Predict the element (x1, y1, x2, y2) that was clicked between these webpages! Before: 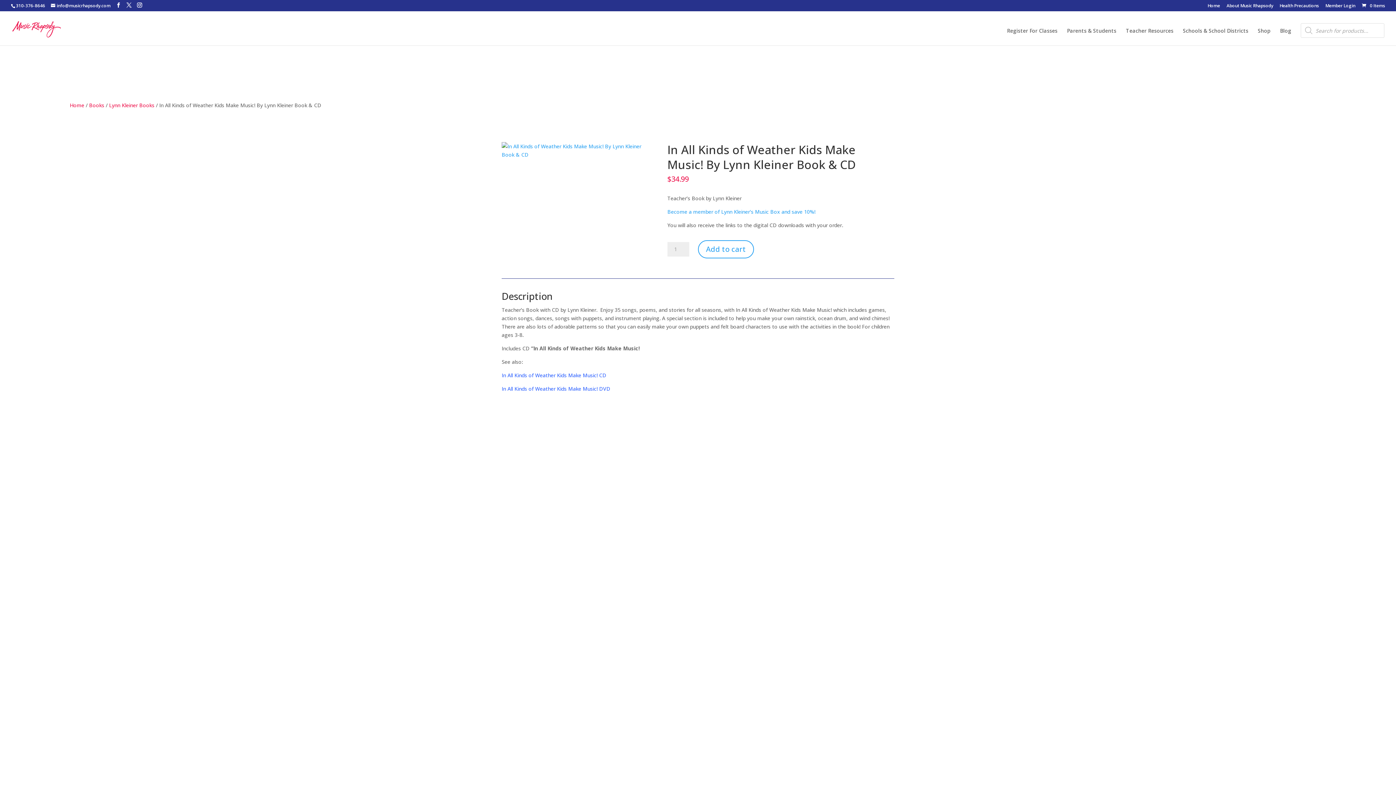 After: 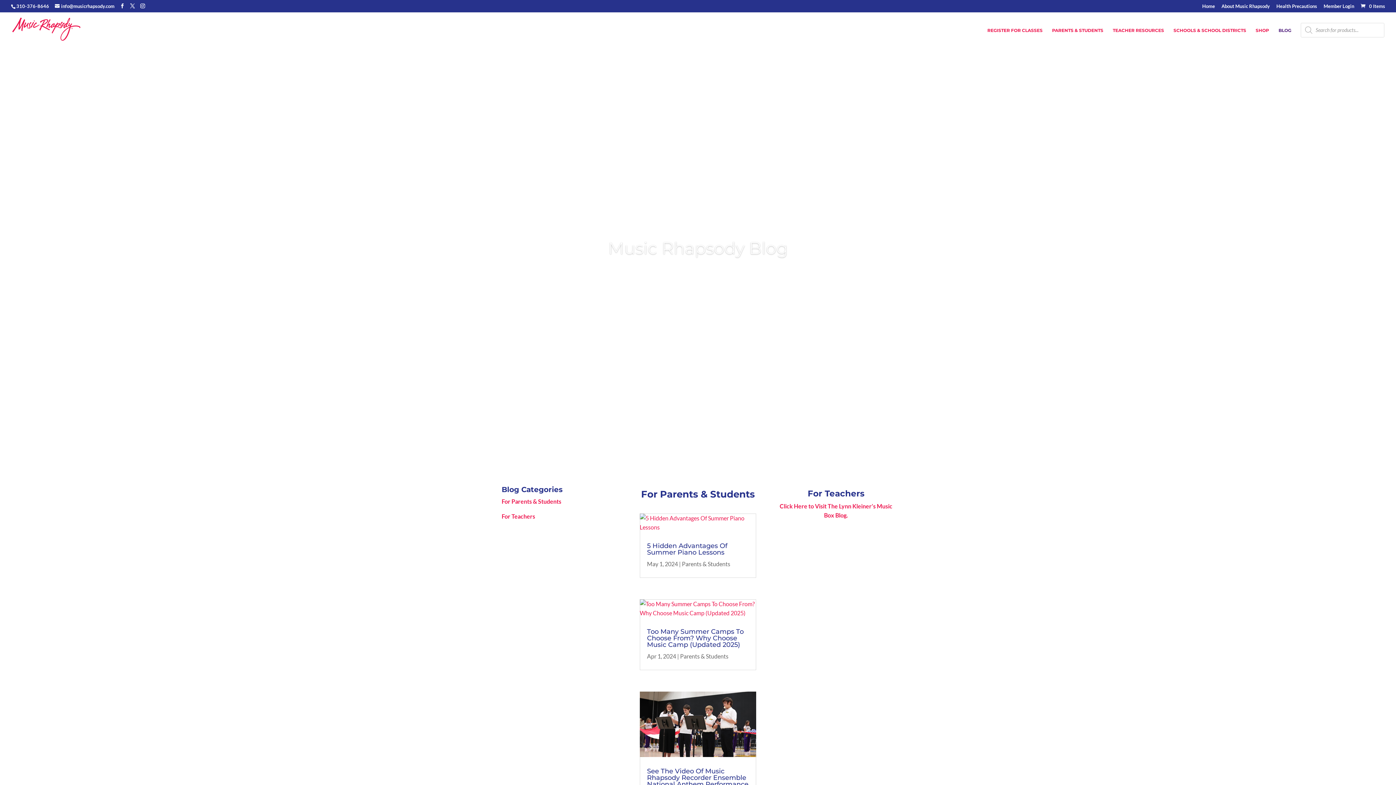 Action: bbox: (1280, 28, 1291, 45) label: Blog